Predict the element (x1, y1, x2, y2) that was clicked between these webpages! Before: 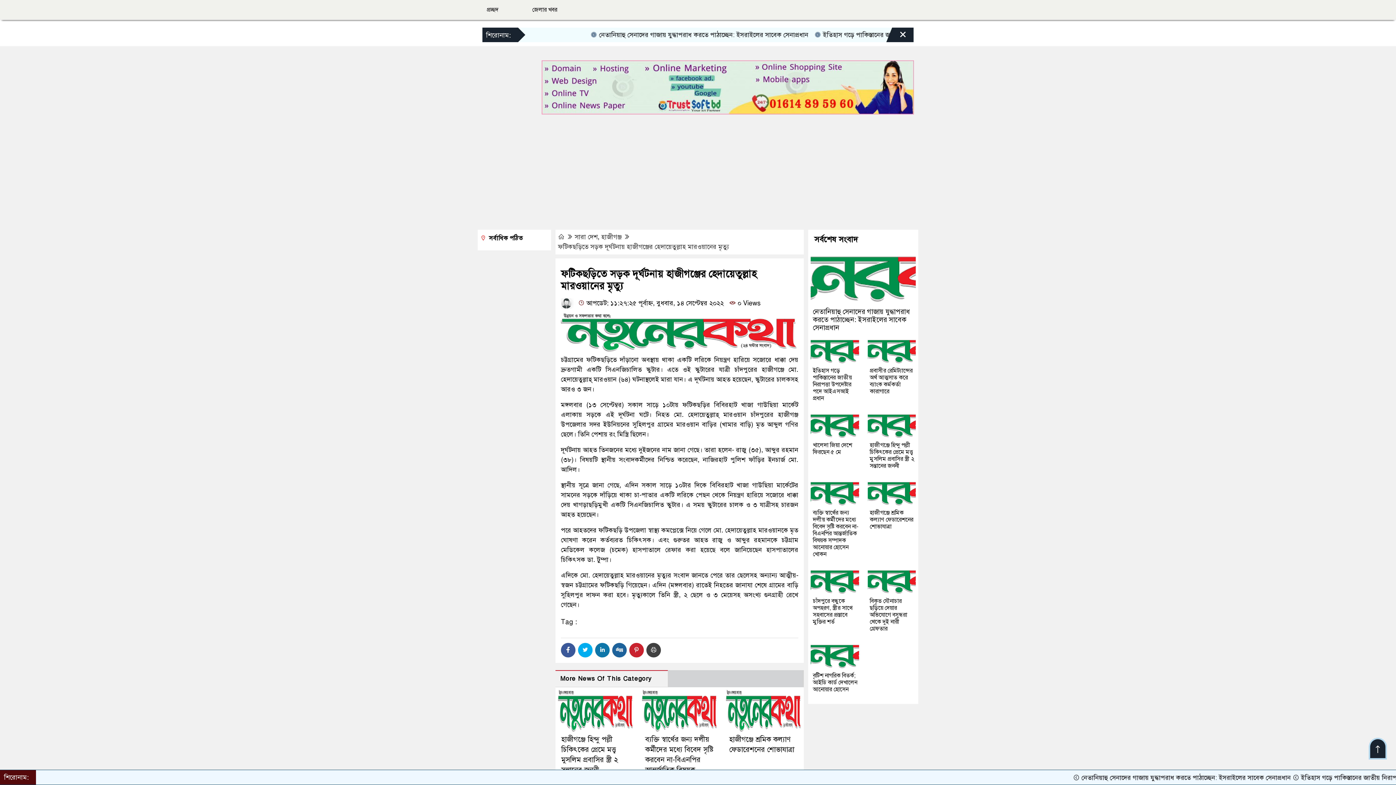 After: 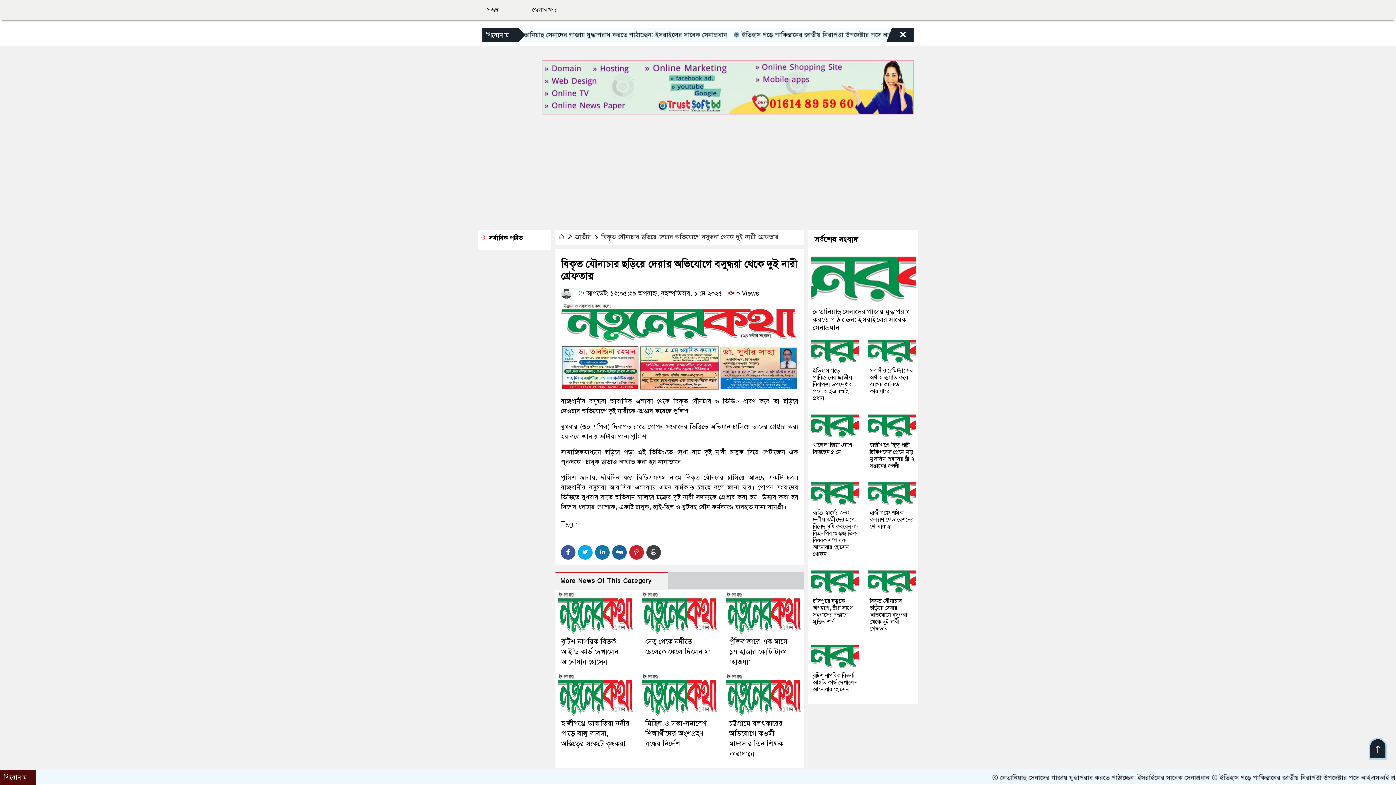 Action: bbox: (867, 576, 916, 584)